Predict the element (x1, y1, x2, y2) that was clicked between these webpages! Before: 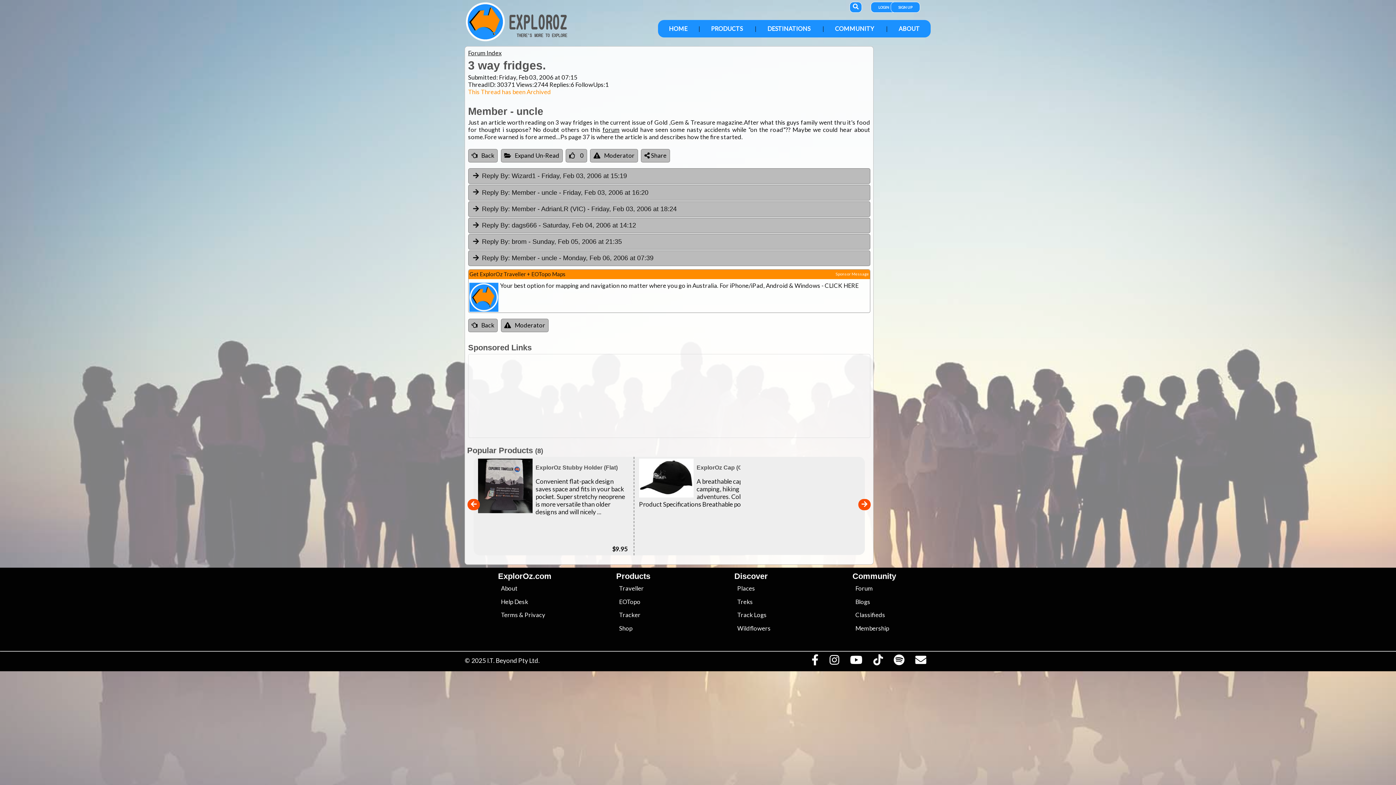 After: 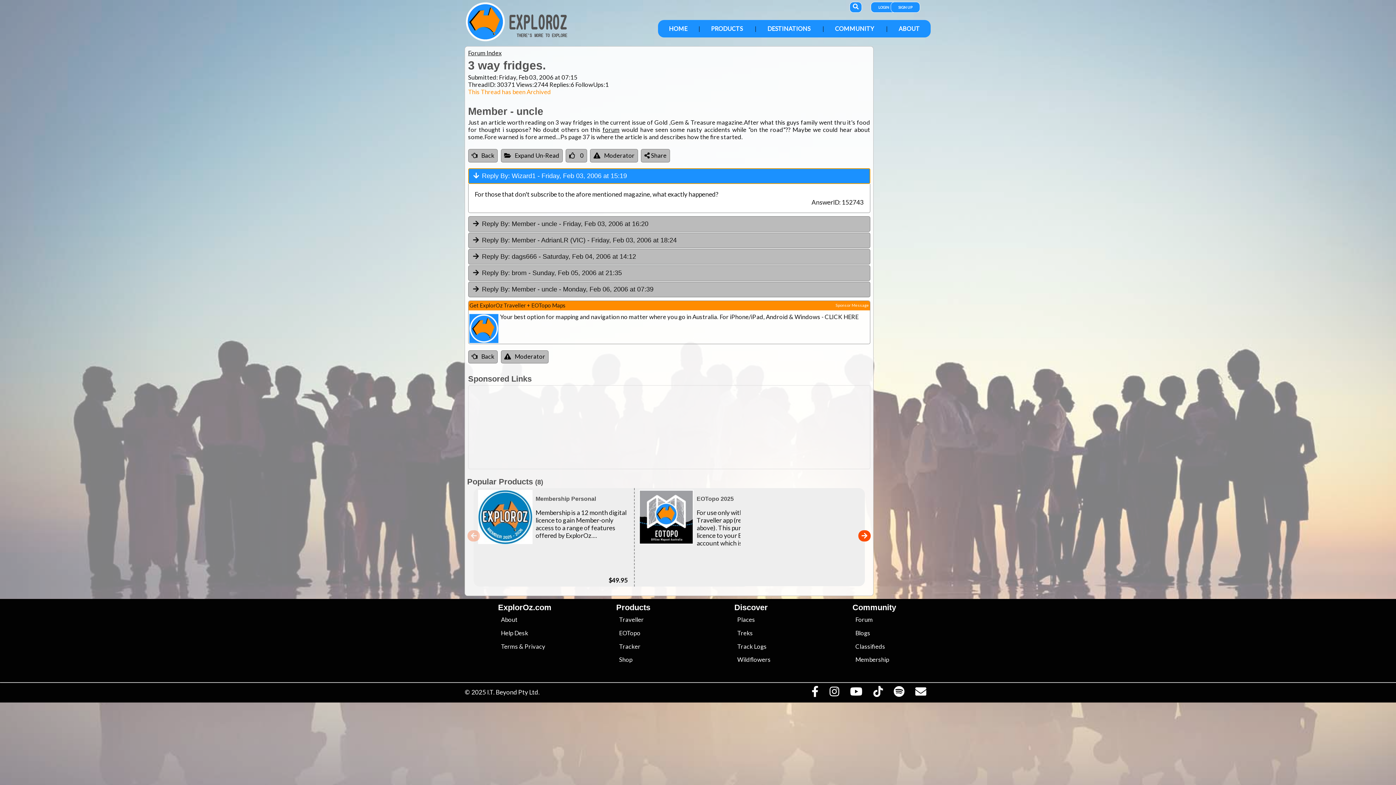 Action: bbox: (482, 172, 510, 179) label: Reply By: